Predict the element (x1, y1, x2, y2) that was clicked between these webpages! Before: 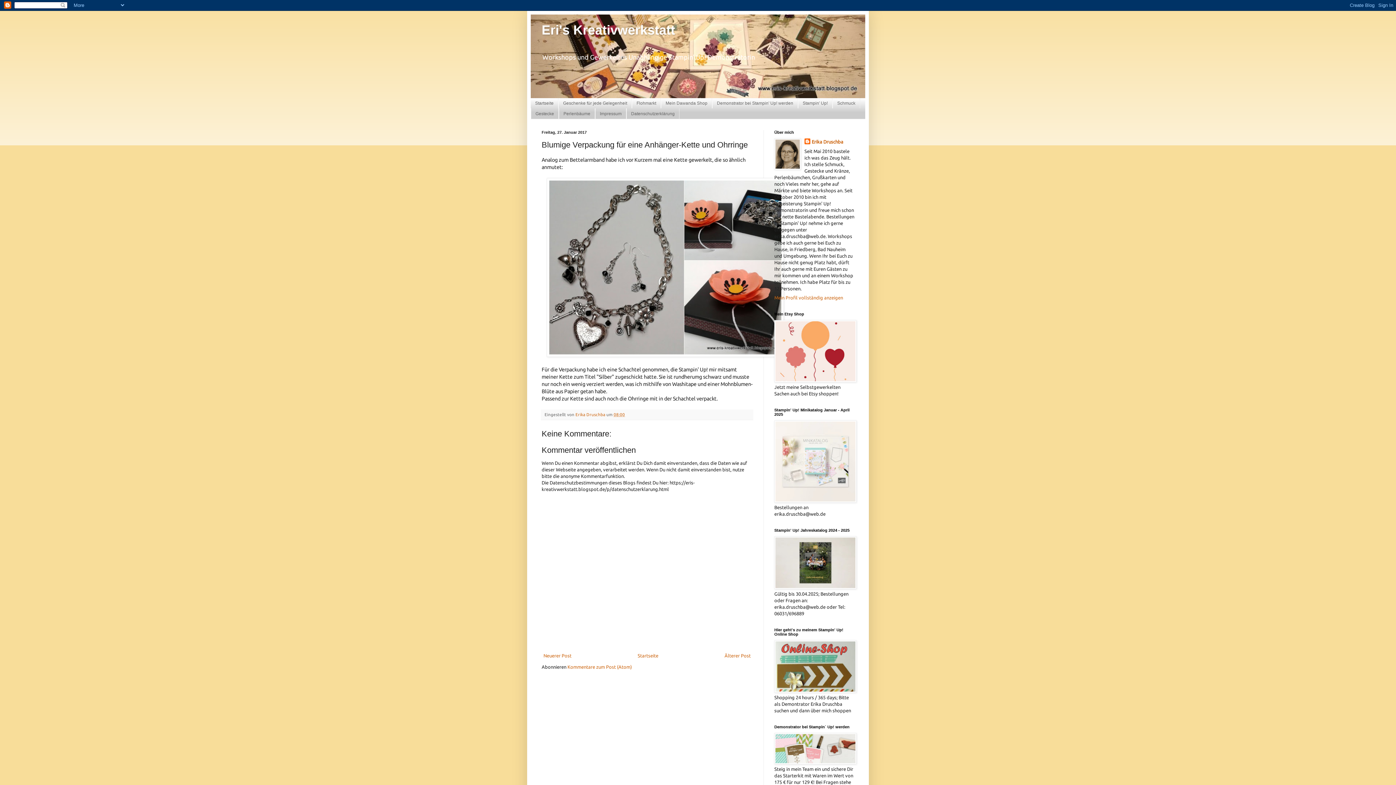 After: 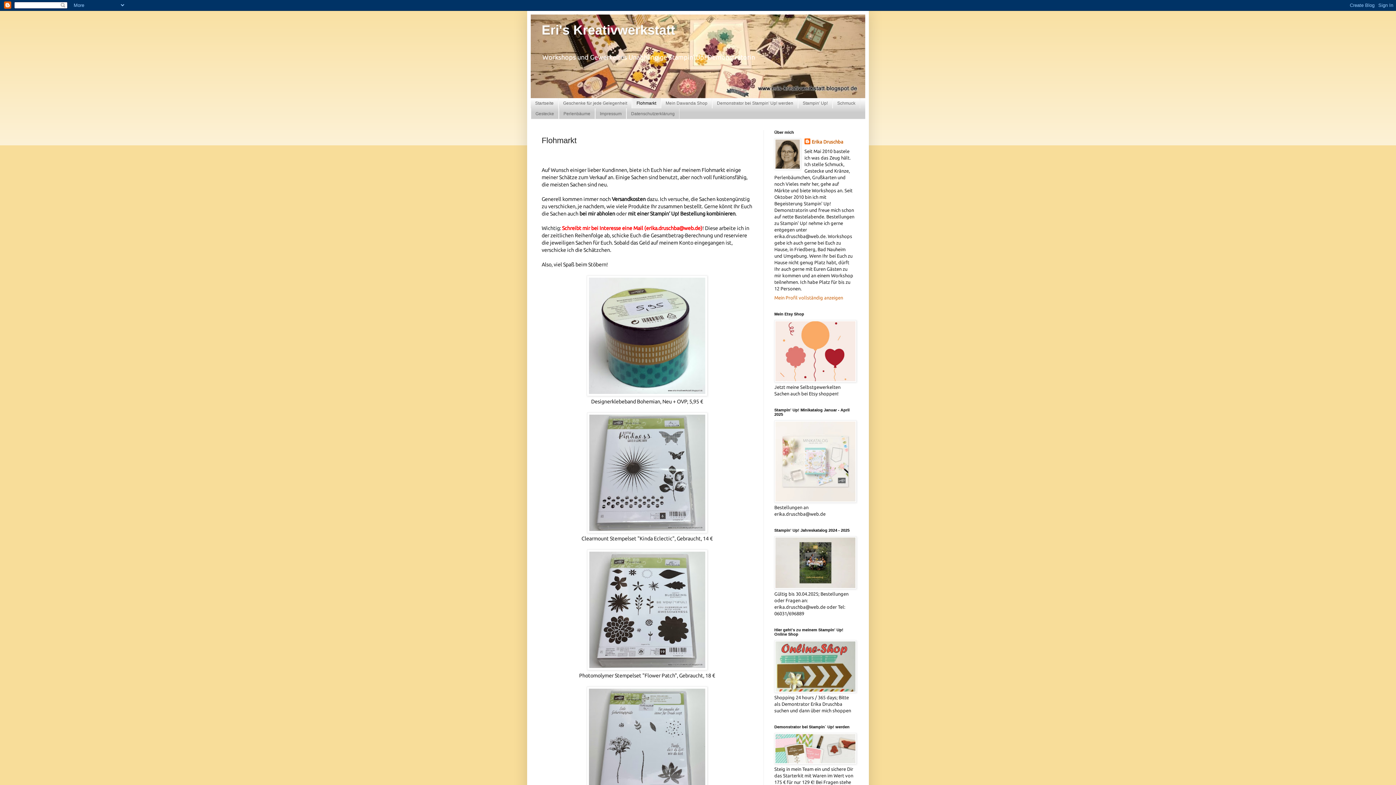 Action: bbox: (632, 98, 661, 108) label: Flohmarkt